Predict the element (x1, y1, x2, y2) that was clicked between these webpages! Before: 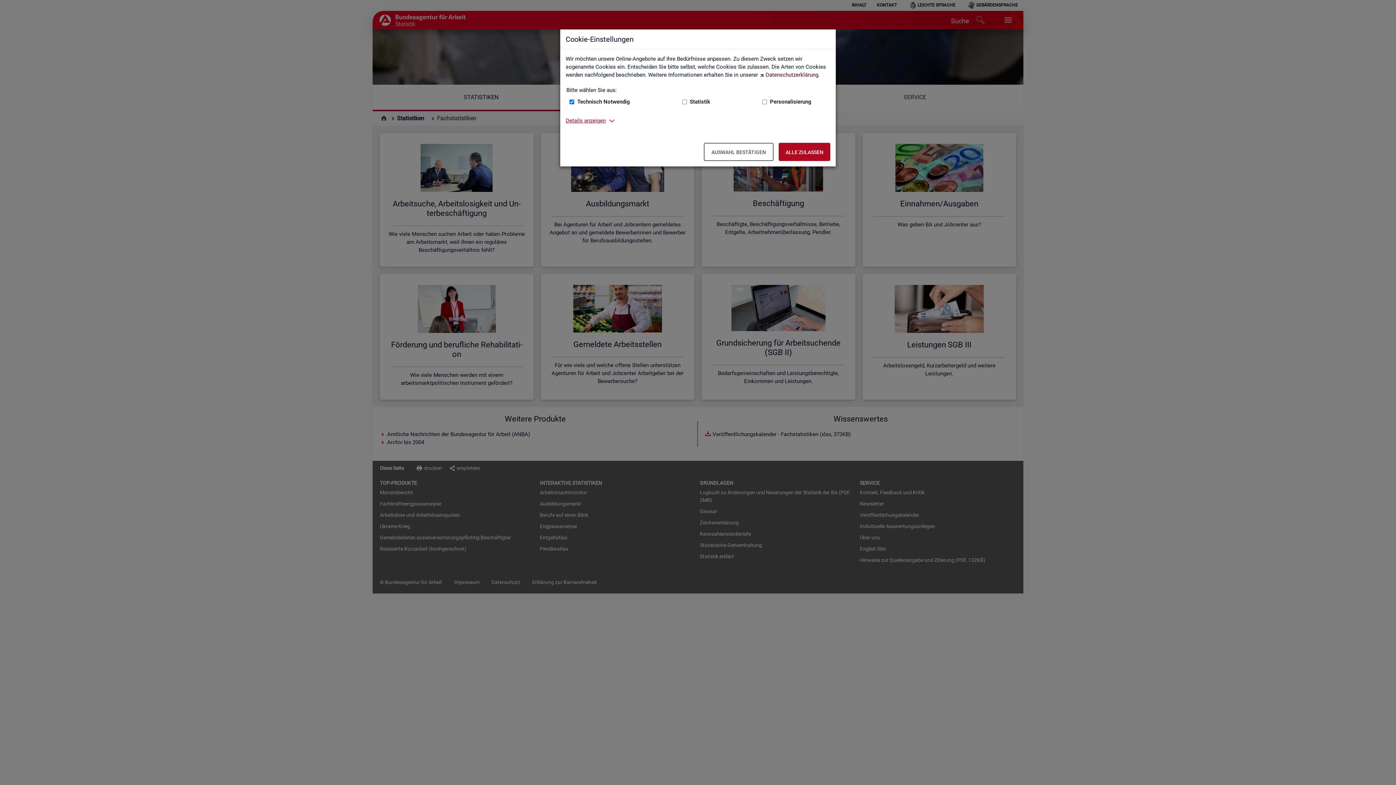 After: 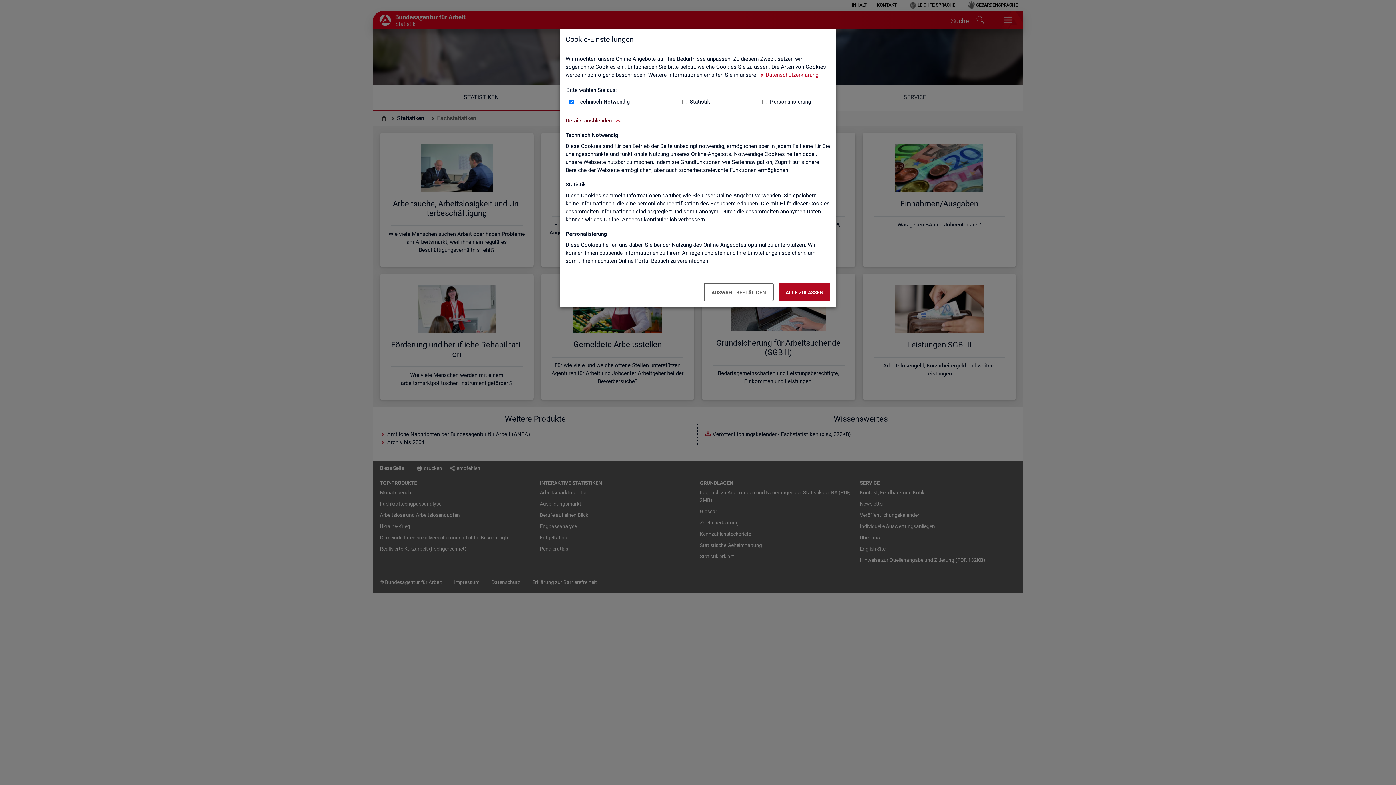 Action: bbox: (565, 116, 605, 124) label: Details anzeigen zum Thema Cookies – ausklappen